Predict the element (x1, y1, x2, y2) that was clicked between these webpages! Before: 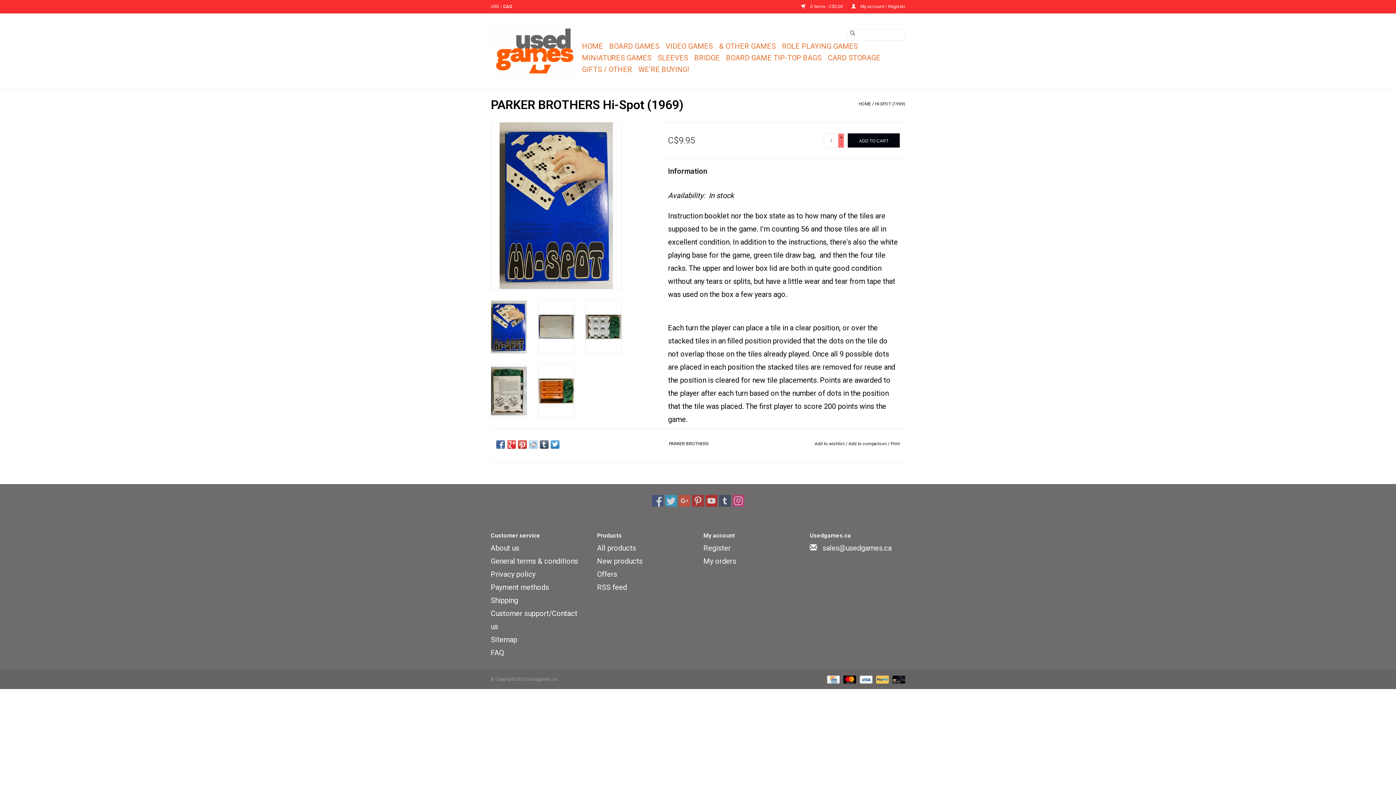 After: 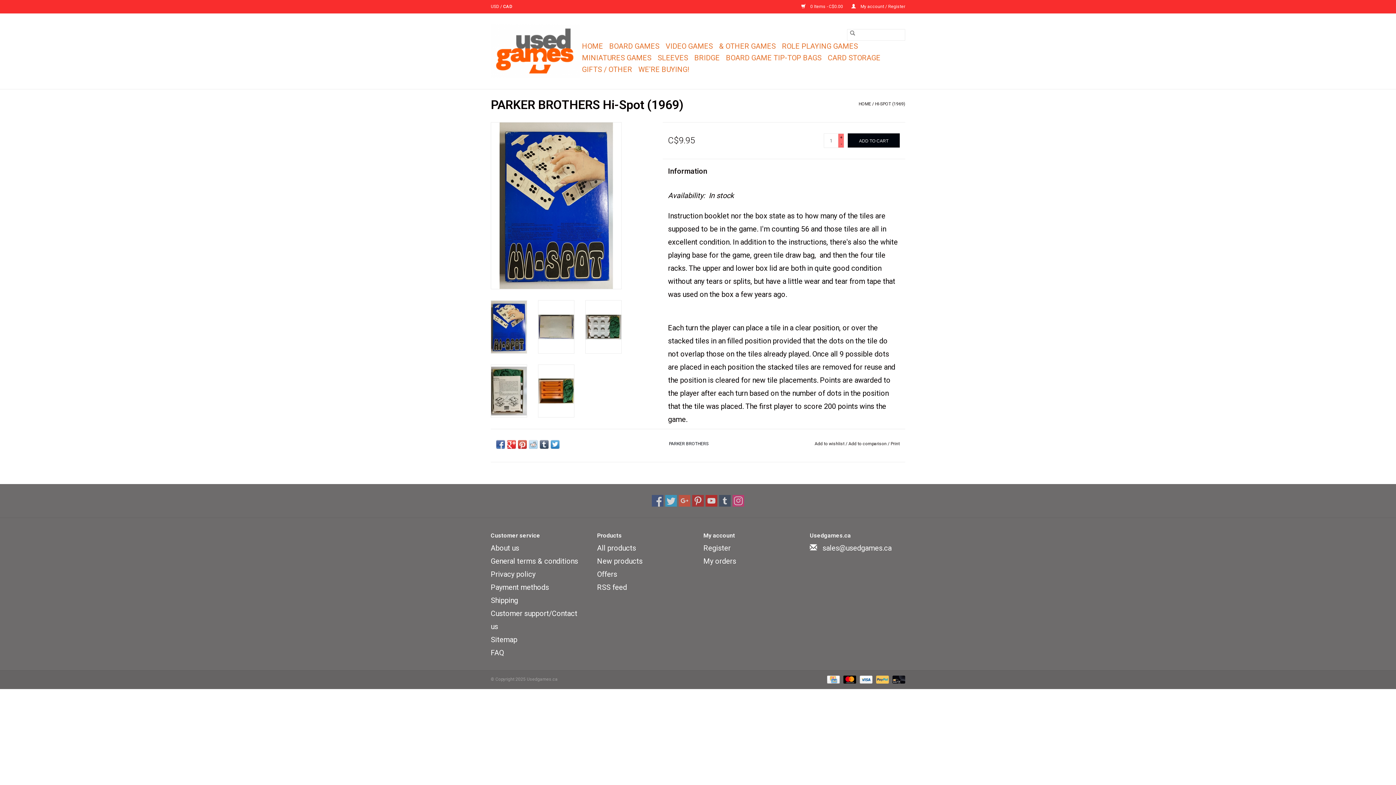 Action: label: Switch to cad currency bbox: (503, 4, 512, 9)